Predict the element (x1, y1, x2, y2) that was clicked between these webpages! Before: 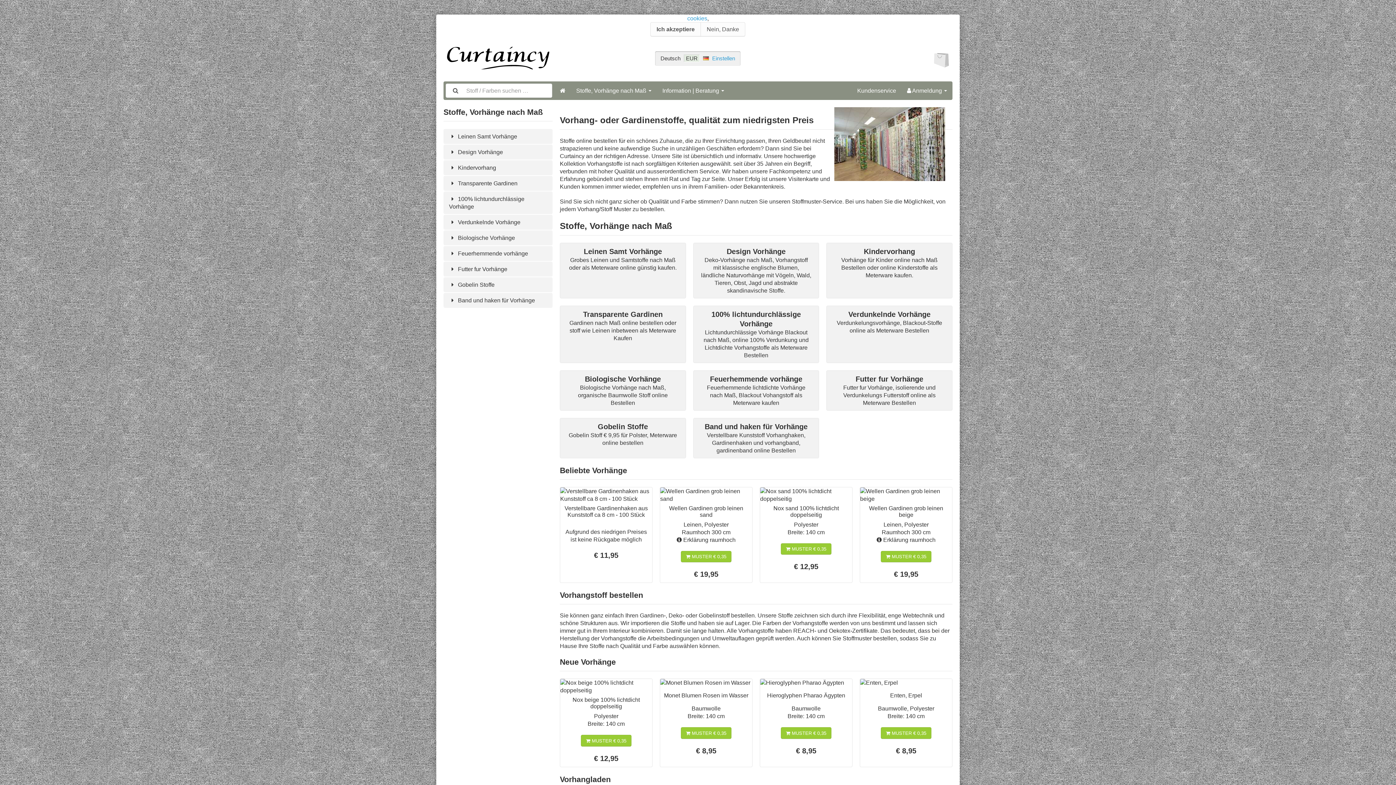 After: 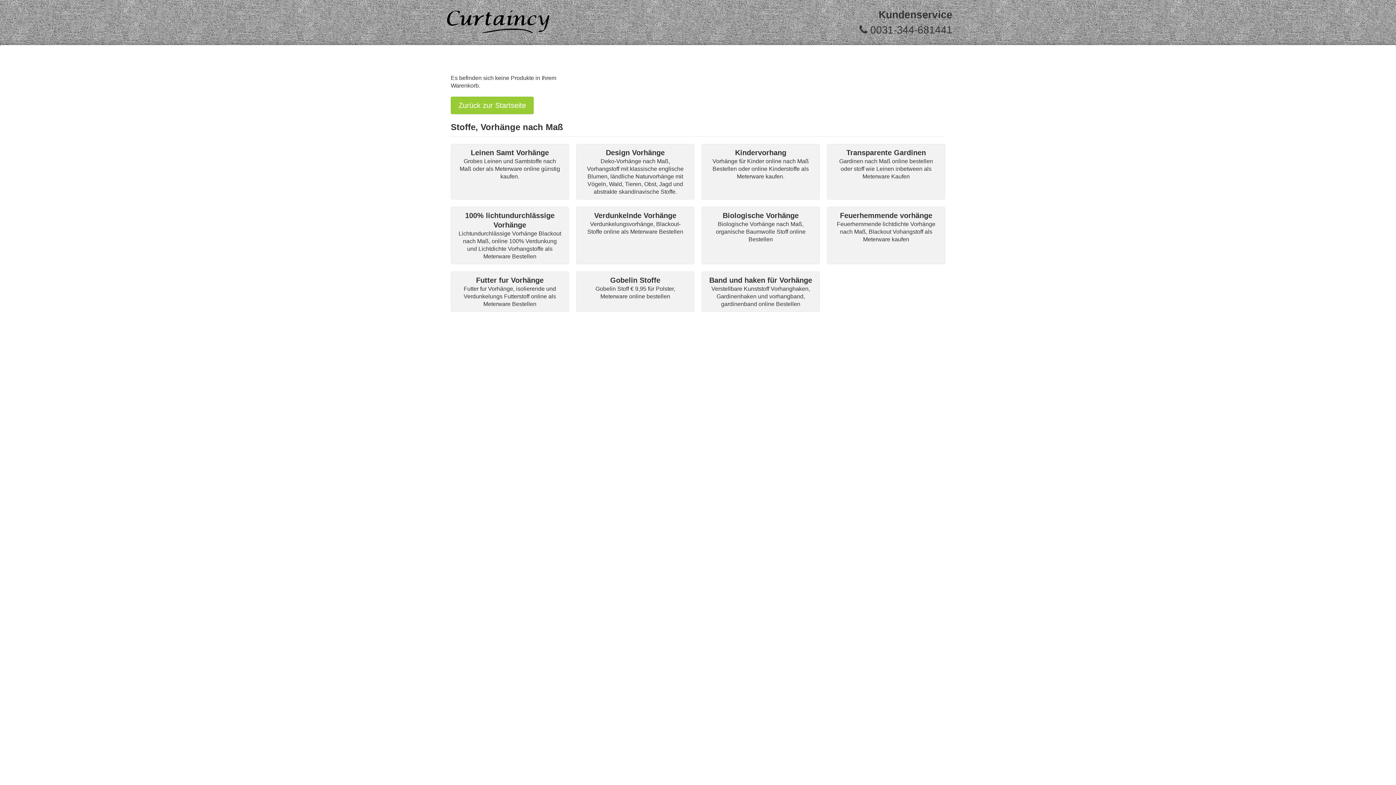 Action: bbox: (930, 47, 952, 69)